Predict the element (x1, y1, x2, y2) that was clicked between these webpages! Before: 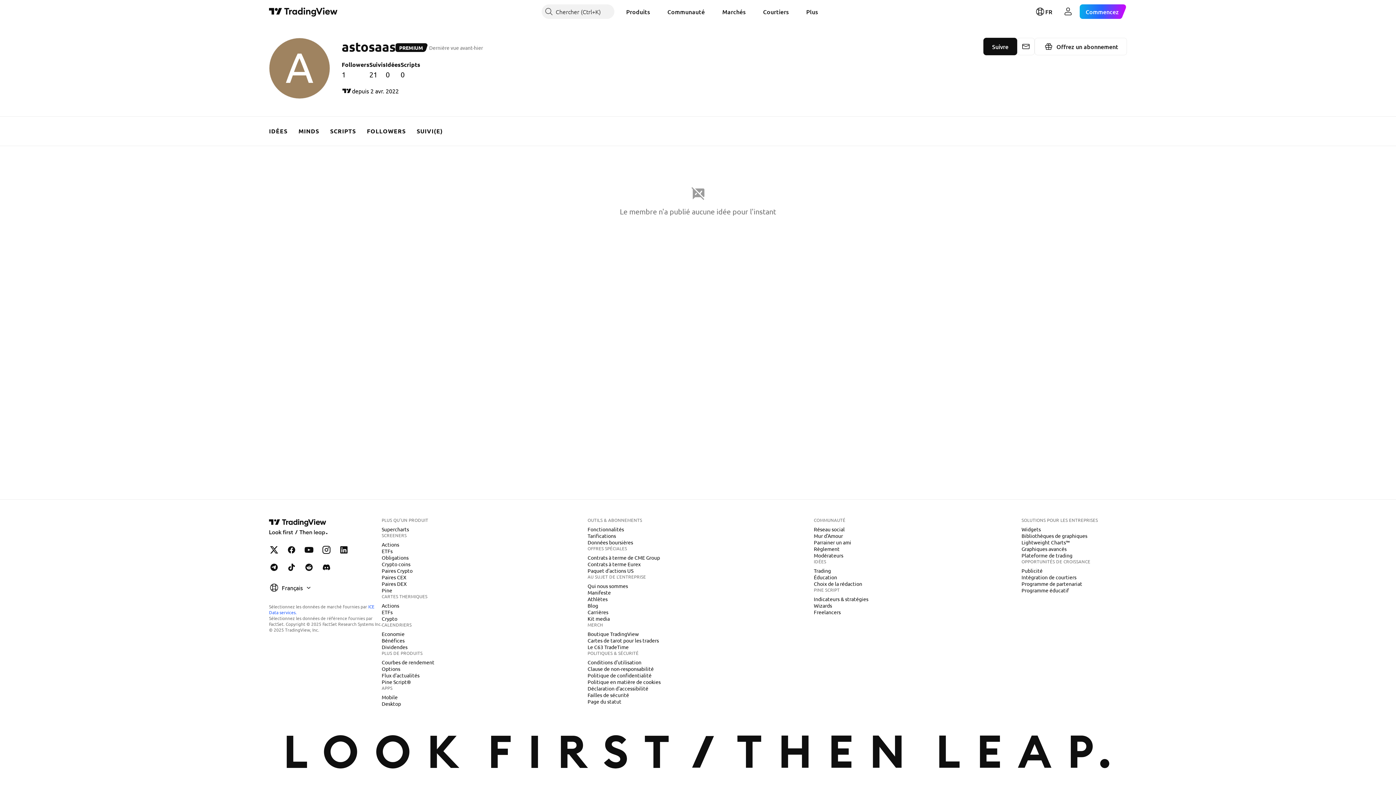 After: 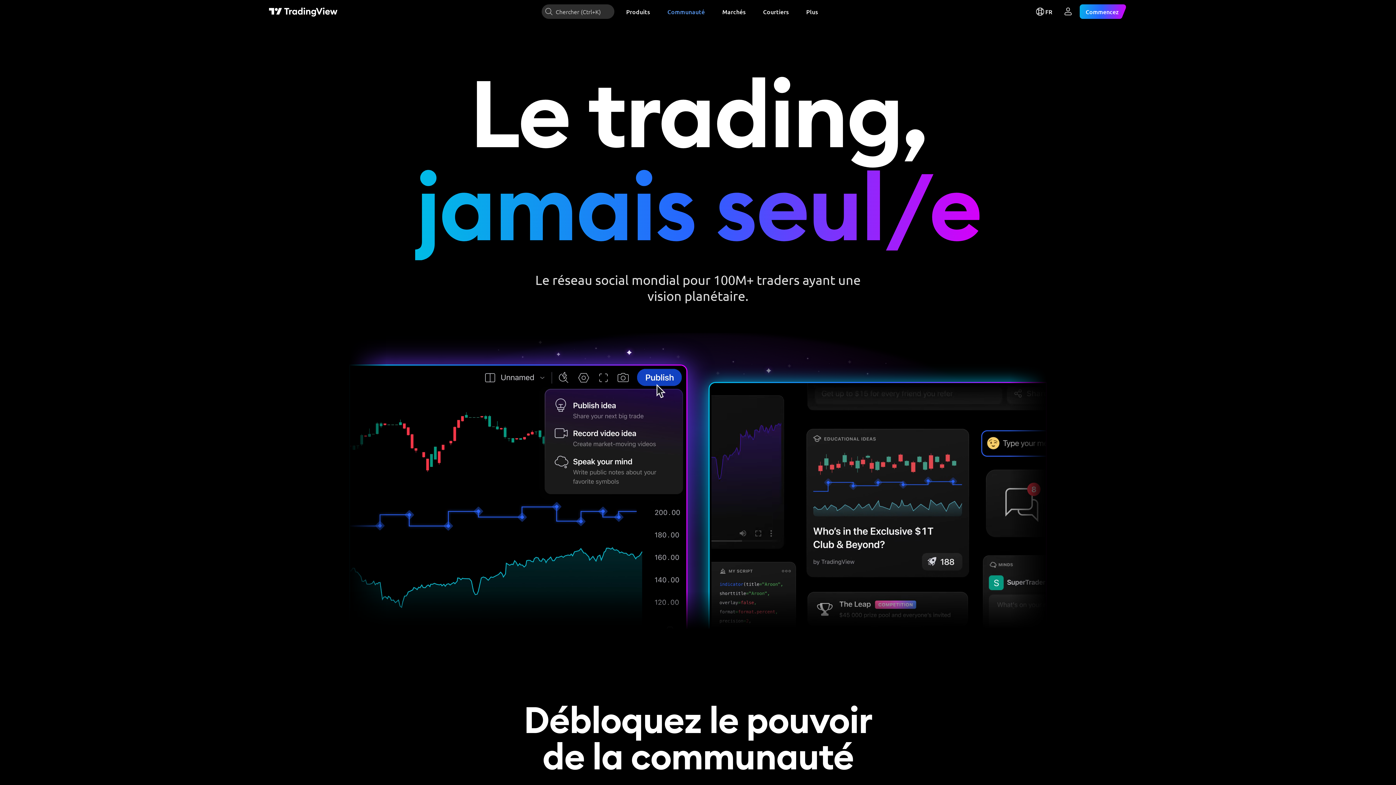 Action: label: Réseau social bbox: (811, 525, 847, 533)